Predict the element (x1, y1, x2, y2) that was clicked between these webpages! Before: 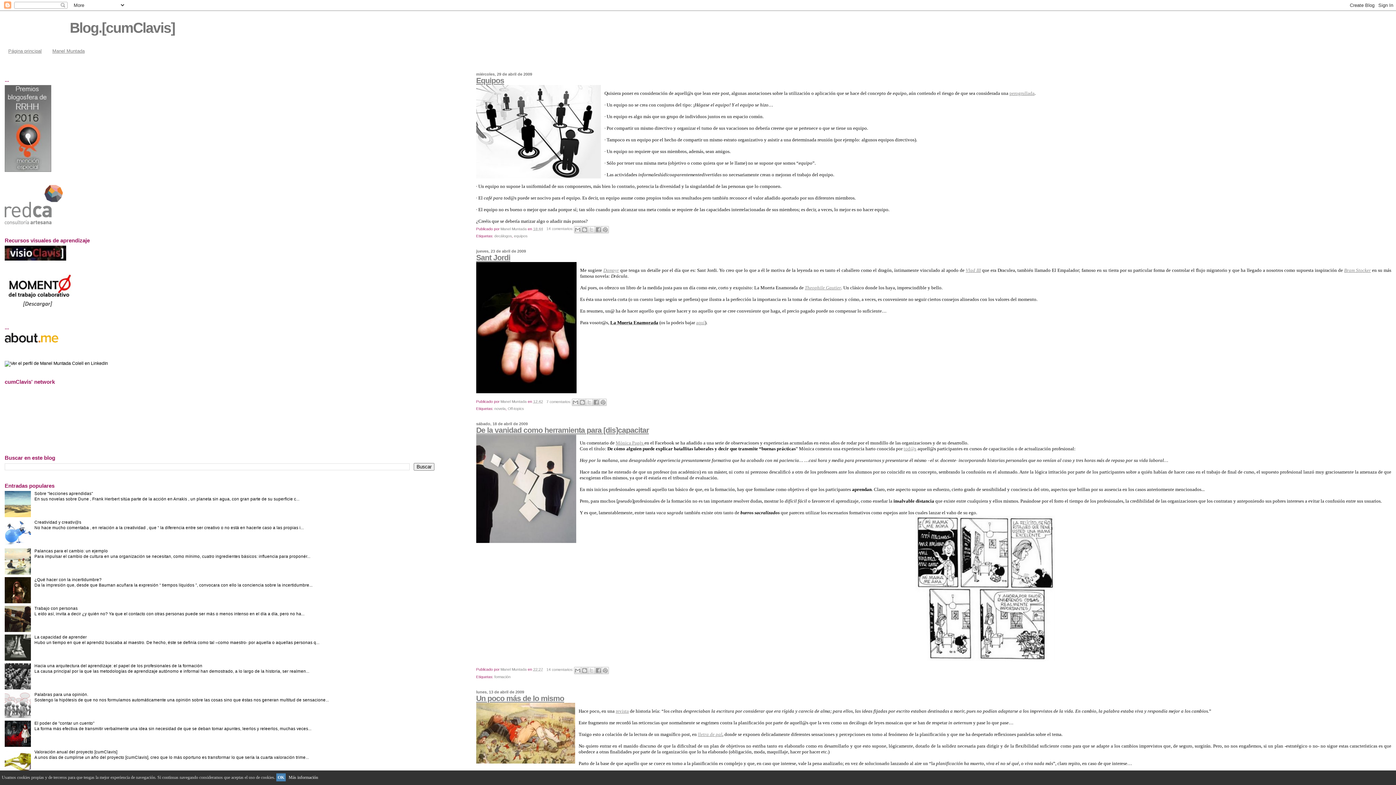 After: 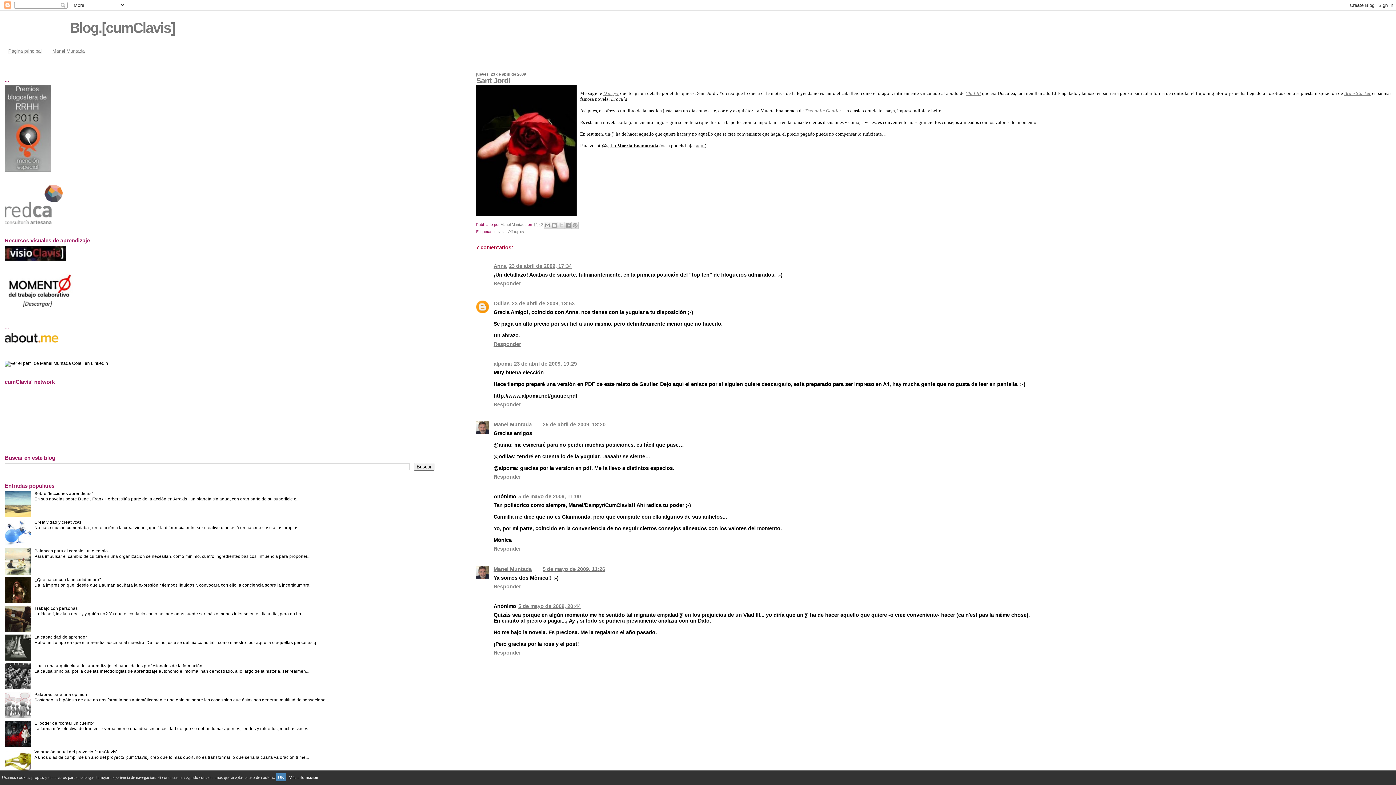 Action: label: 12:42 bbox: (533, 399, 543, 403)